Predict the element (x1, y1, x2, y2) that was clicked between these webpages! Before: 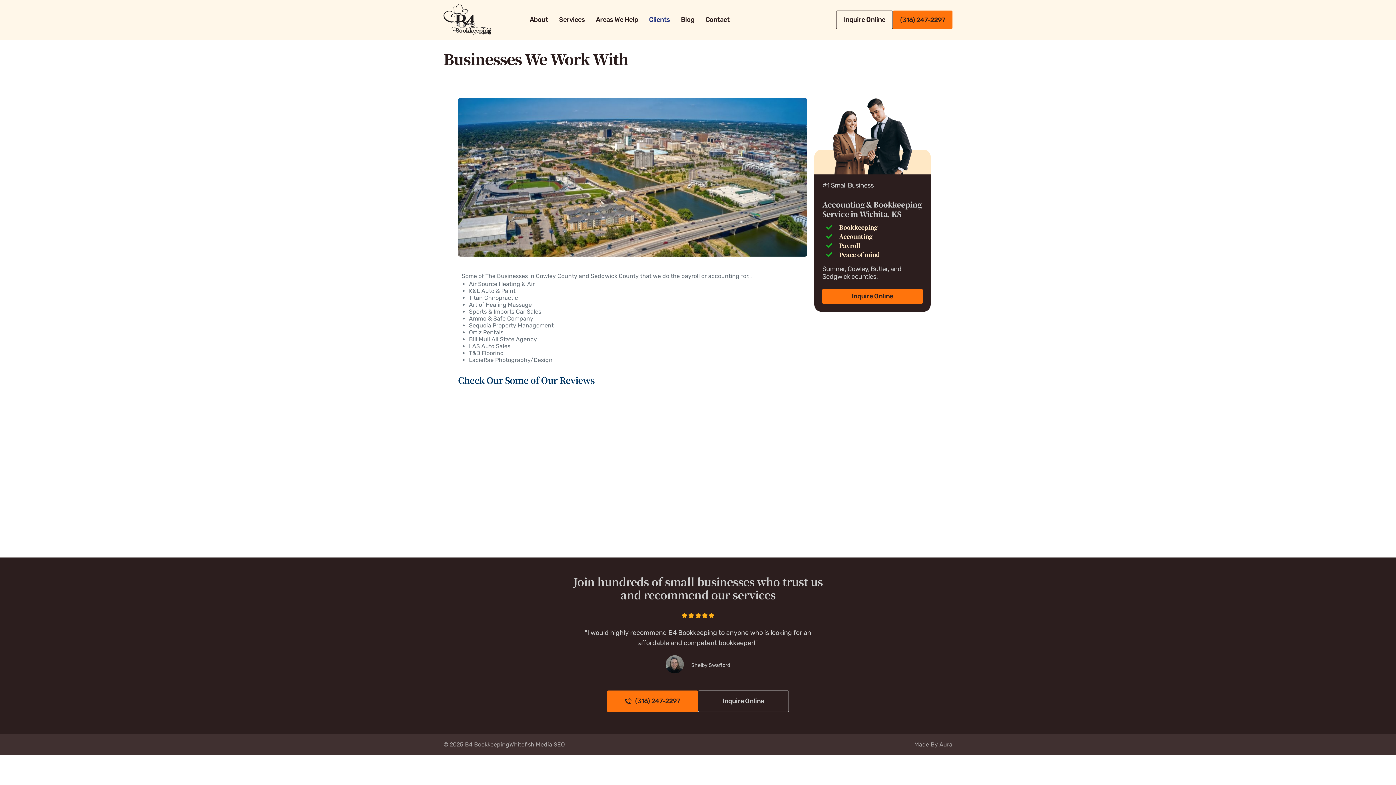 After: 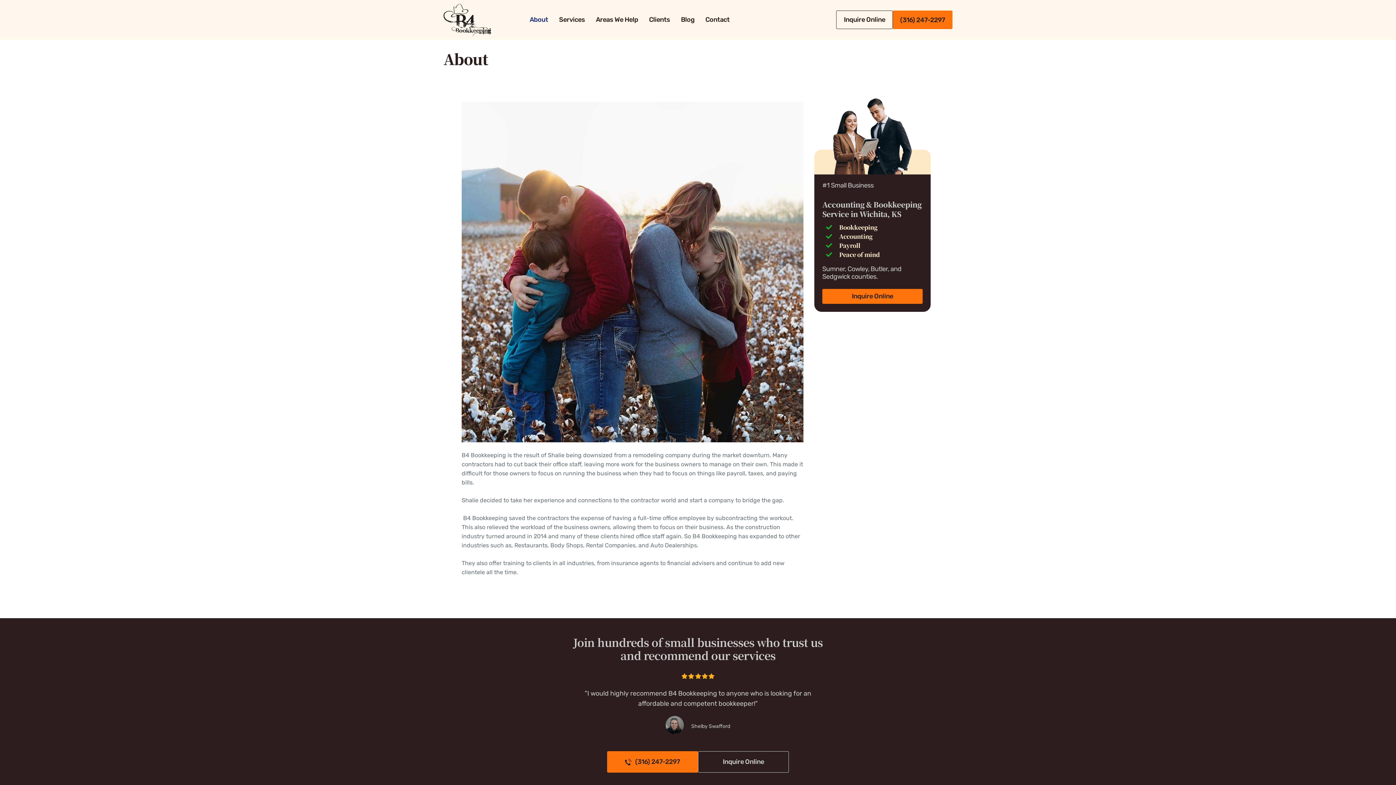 Action: bbox: (529, 16, 548, 23) label: About